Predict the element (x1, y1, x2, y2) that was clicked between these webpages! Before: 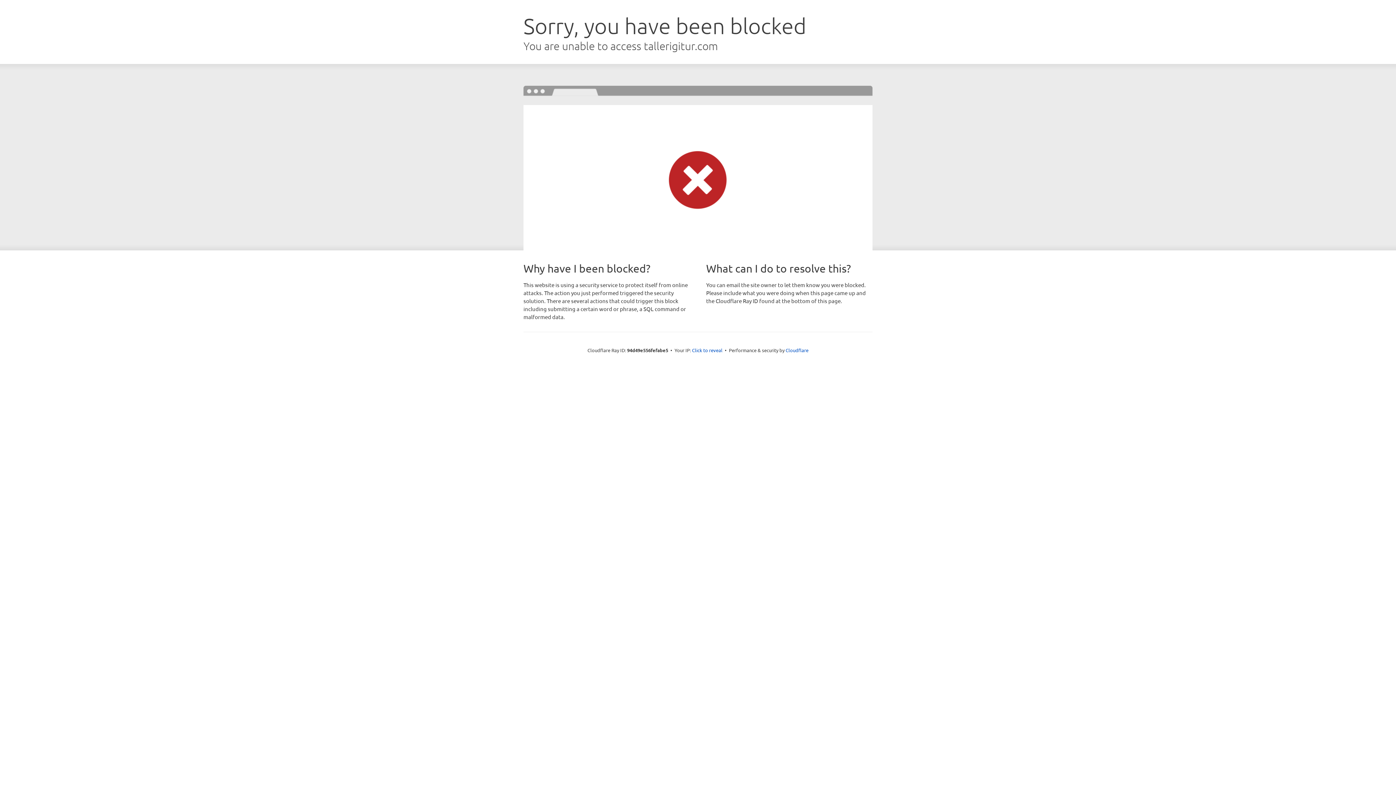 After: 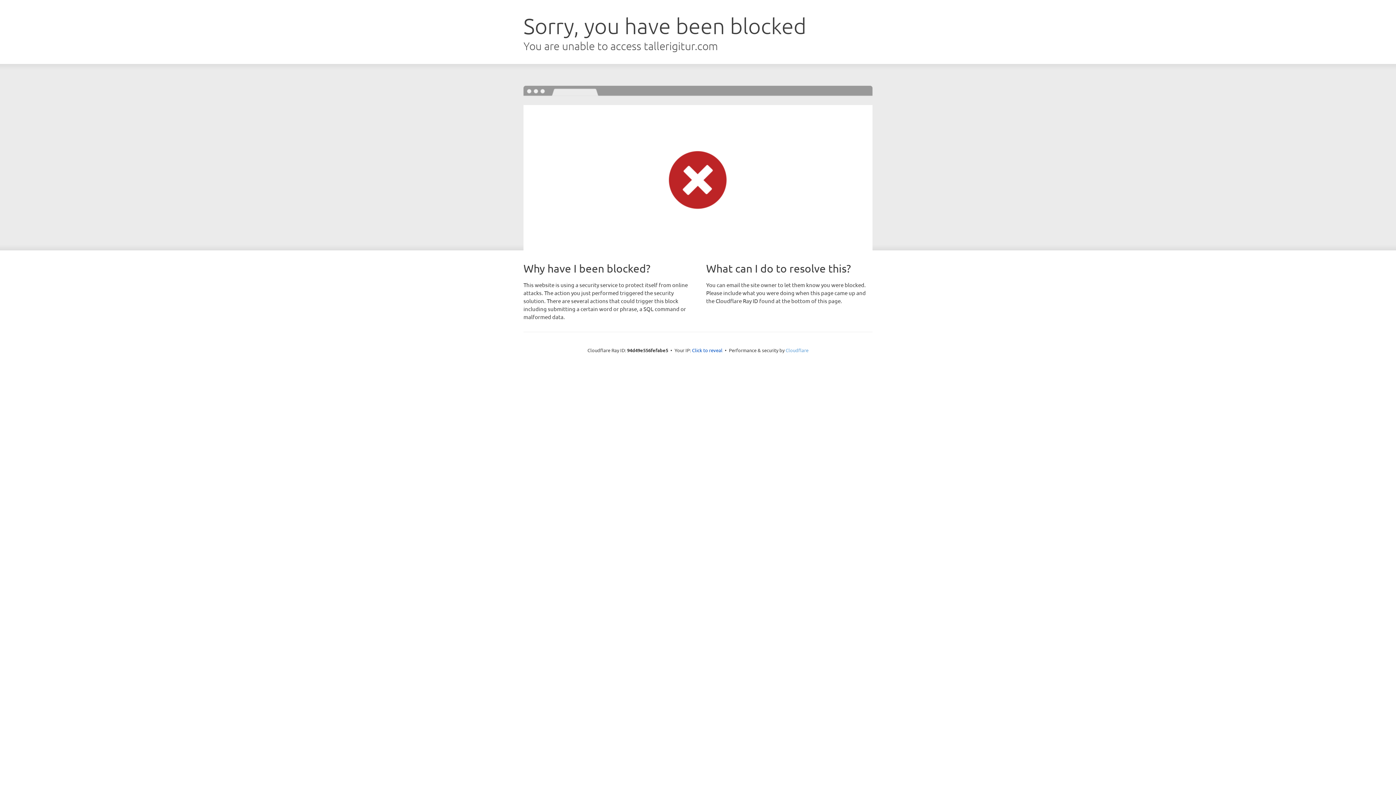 Action: label: Cloudflare bbox: (785, 347, 808, 353)